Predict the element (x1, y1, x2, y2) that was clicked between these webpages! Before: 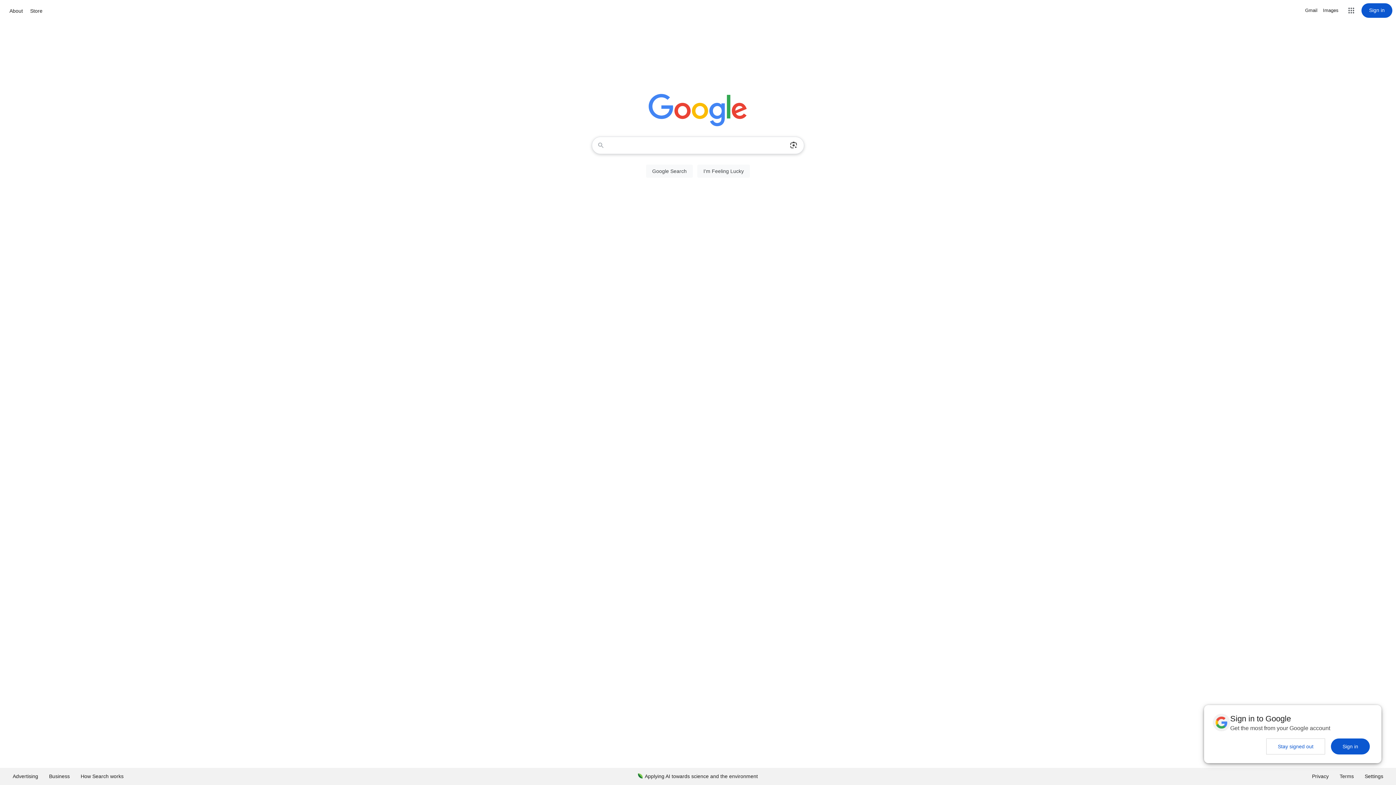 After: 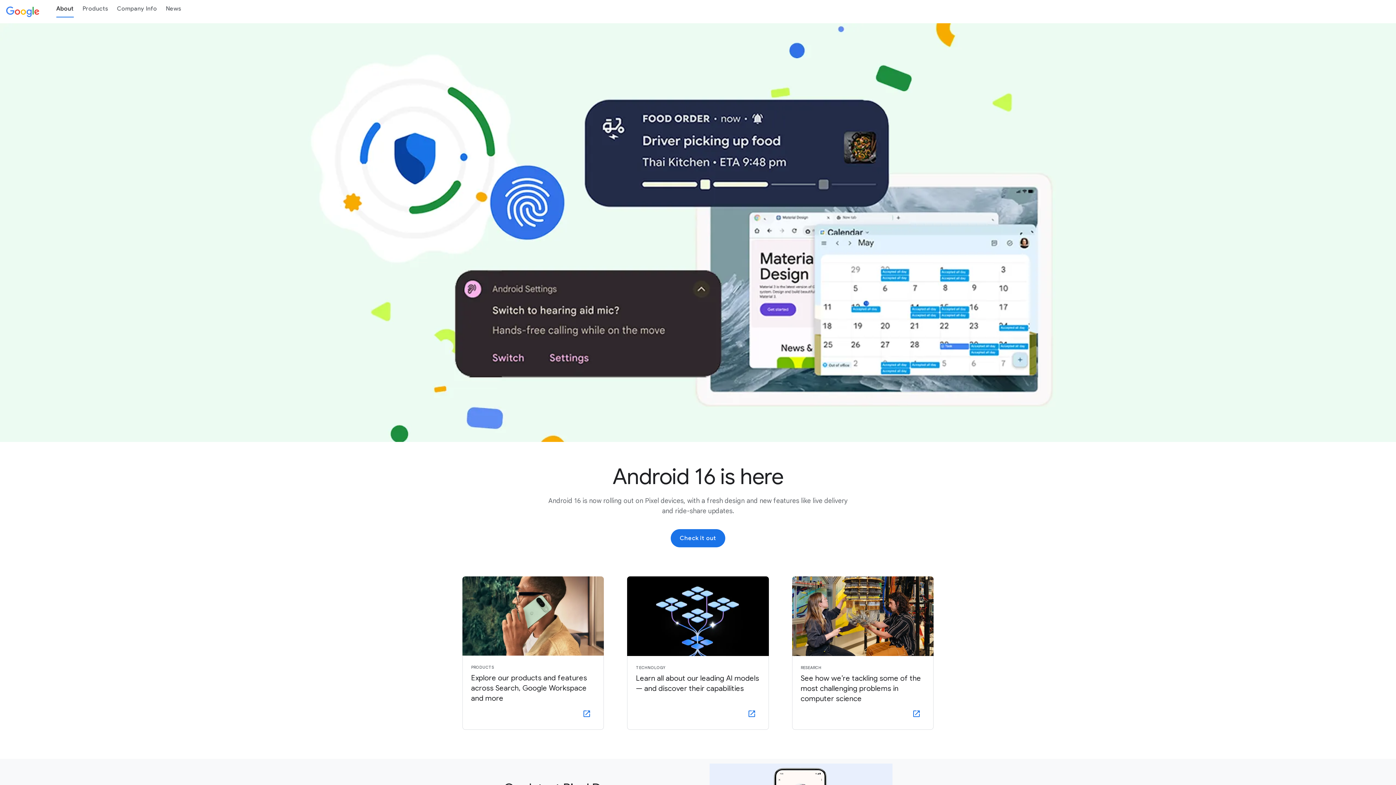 Action: bbox: (7, 6, 24, 15) label: About